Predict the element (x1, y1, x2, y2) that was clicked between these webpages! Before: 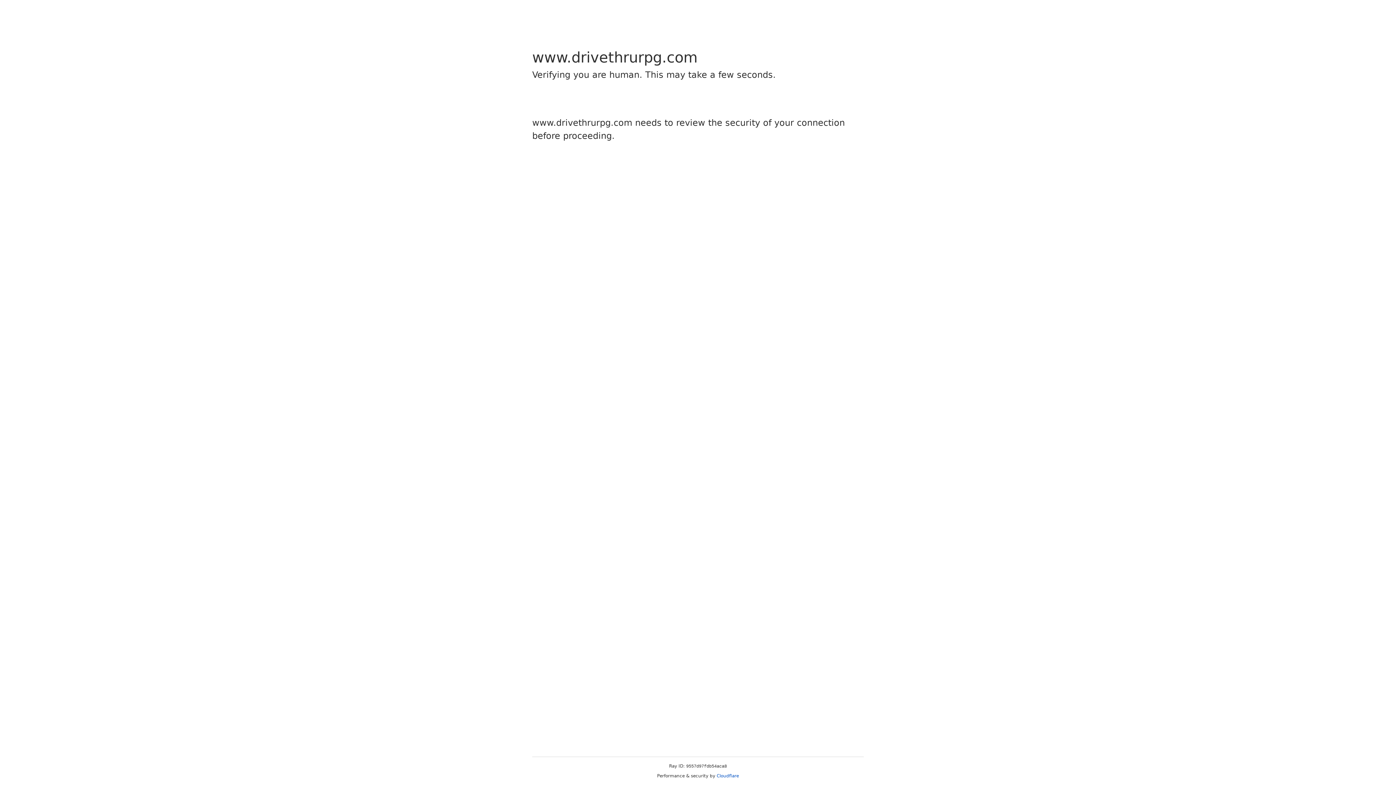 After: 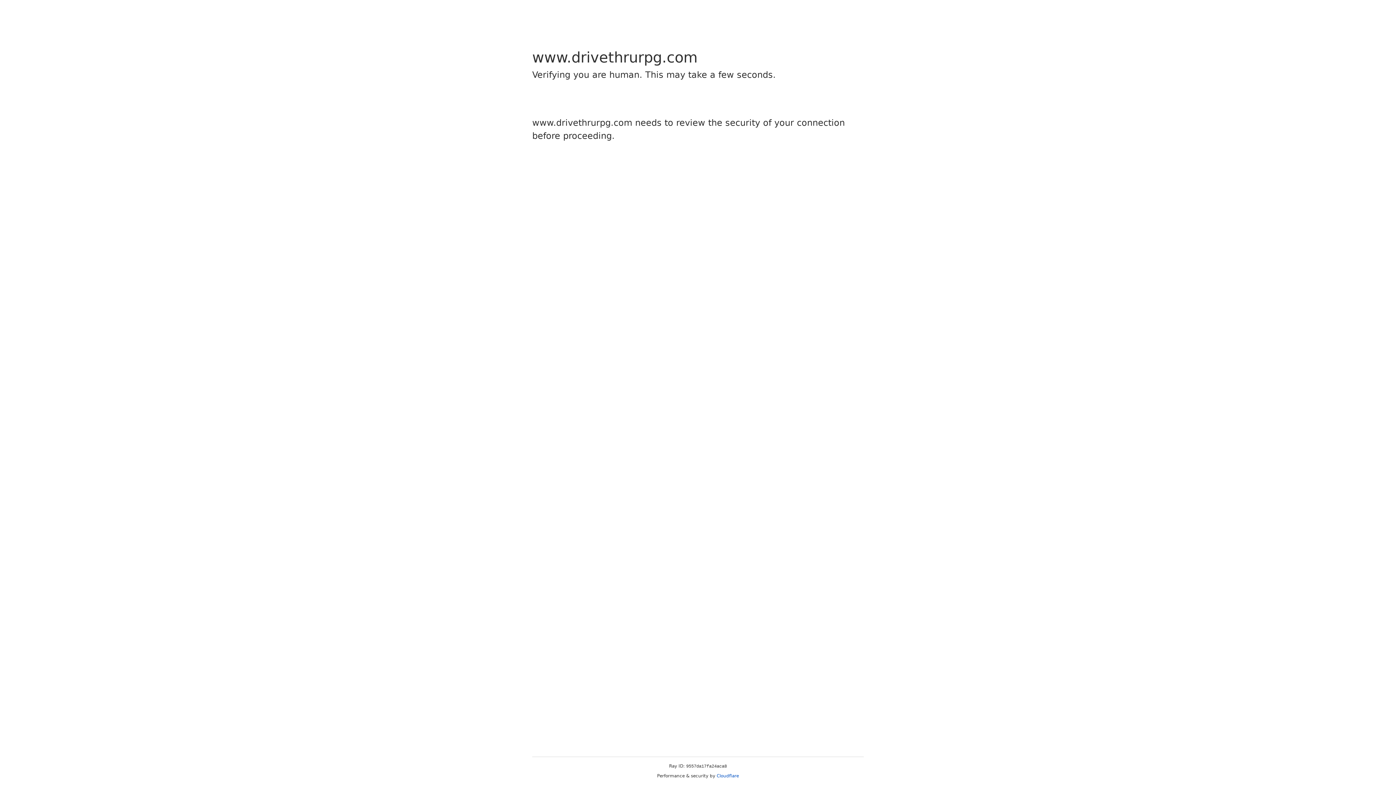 Action: label: Cloudflare bbox: (716, 773, 739, 778)